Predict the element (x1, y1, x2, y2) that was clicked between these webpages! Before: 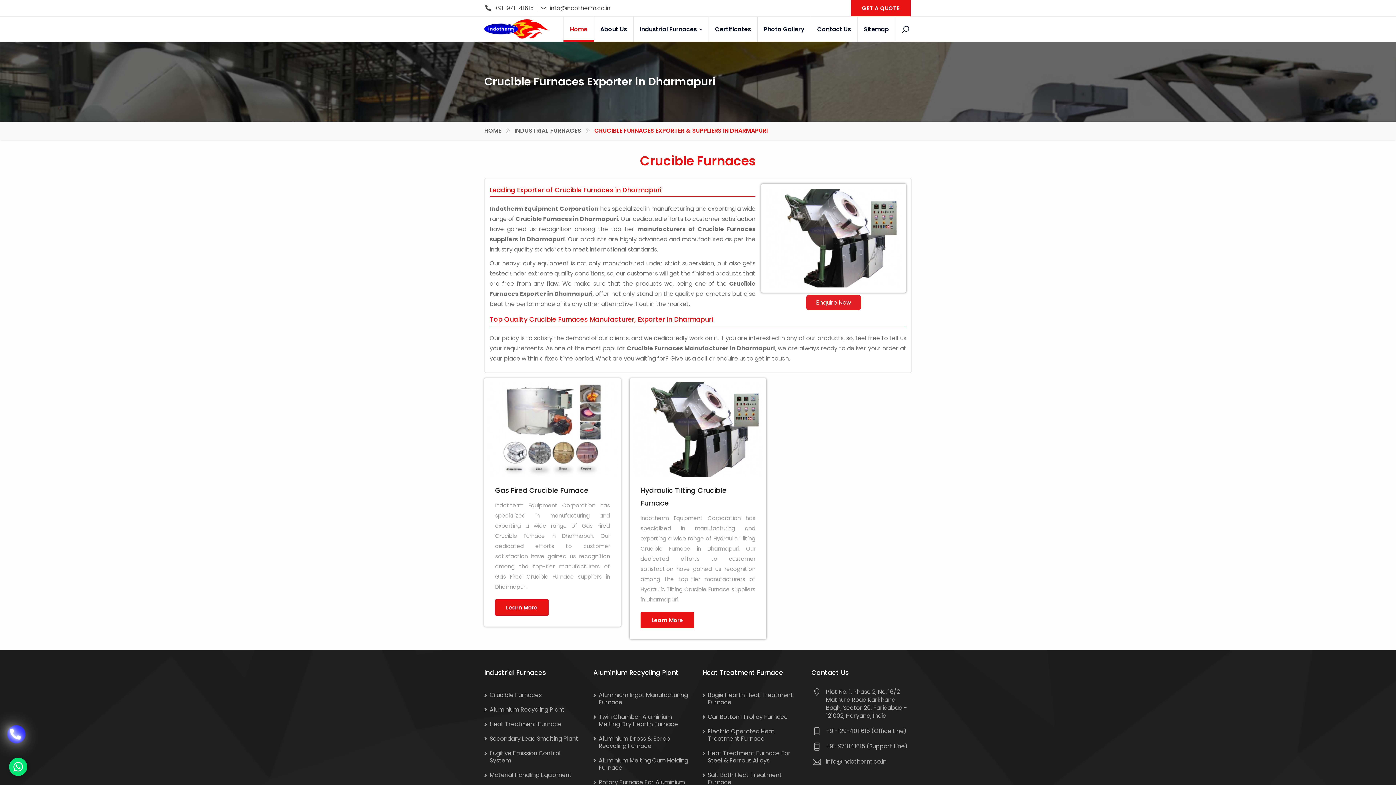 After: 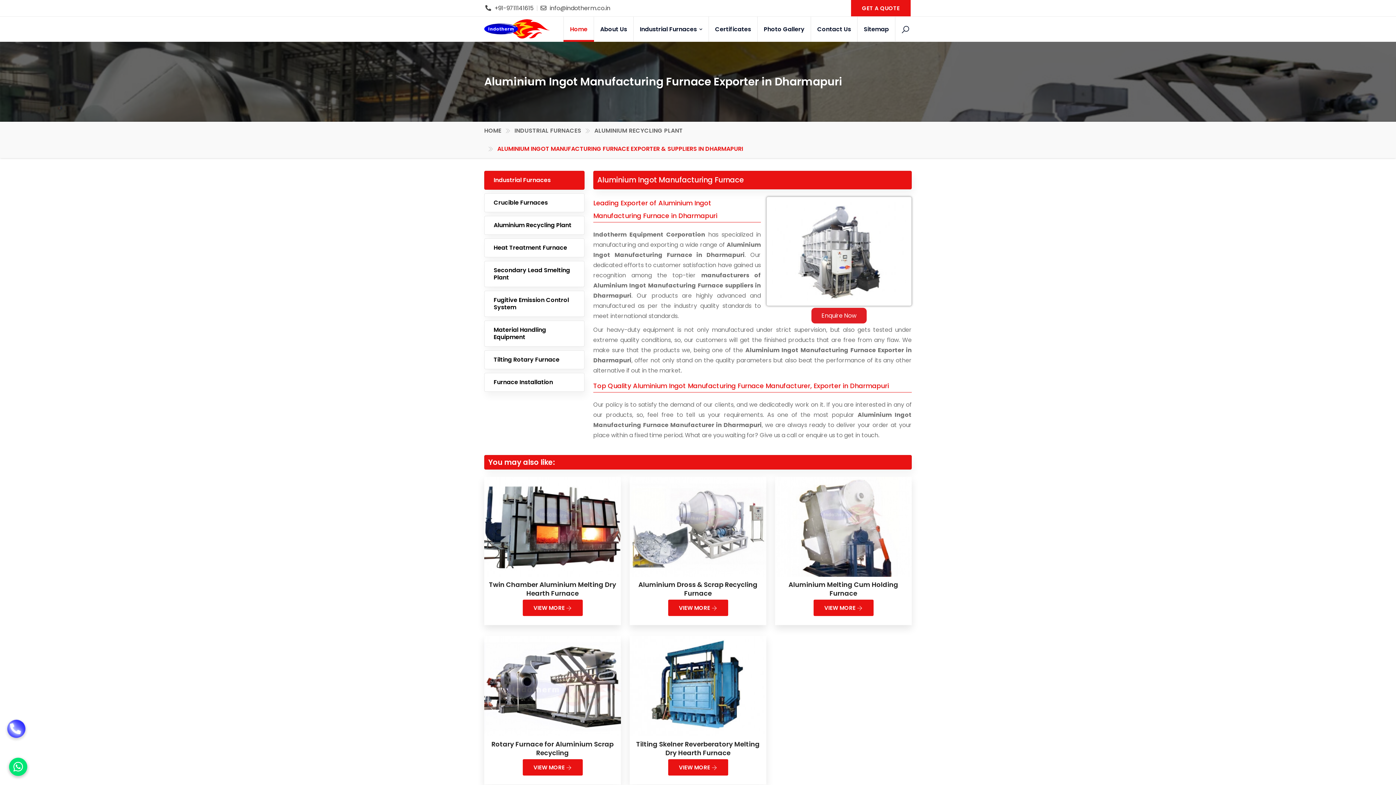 Action: label: Aluminium Ingot Manufacturing Furnace bbox: (598, 691, 688, 706)